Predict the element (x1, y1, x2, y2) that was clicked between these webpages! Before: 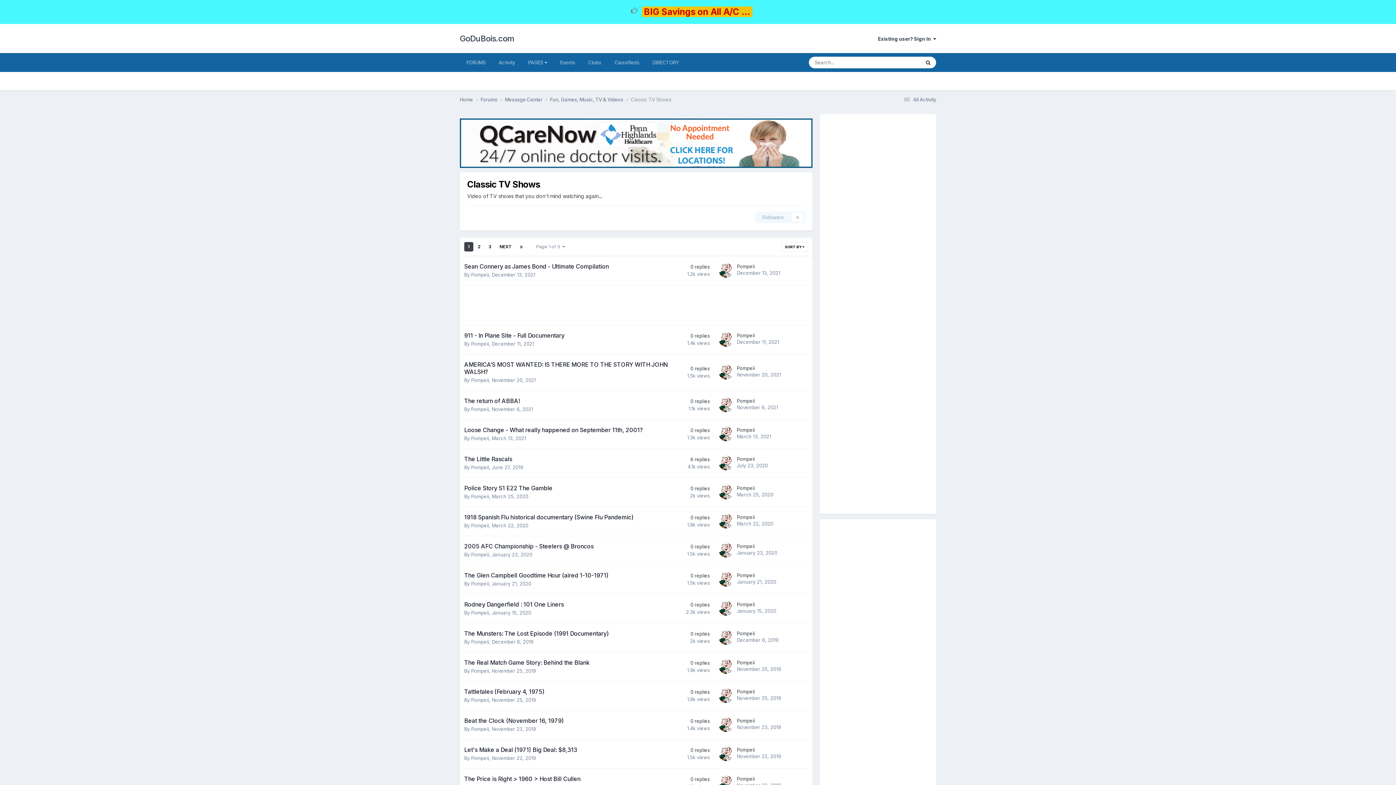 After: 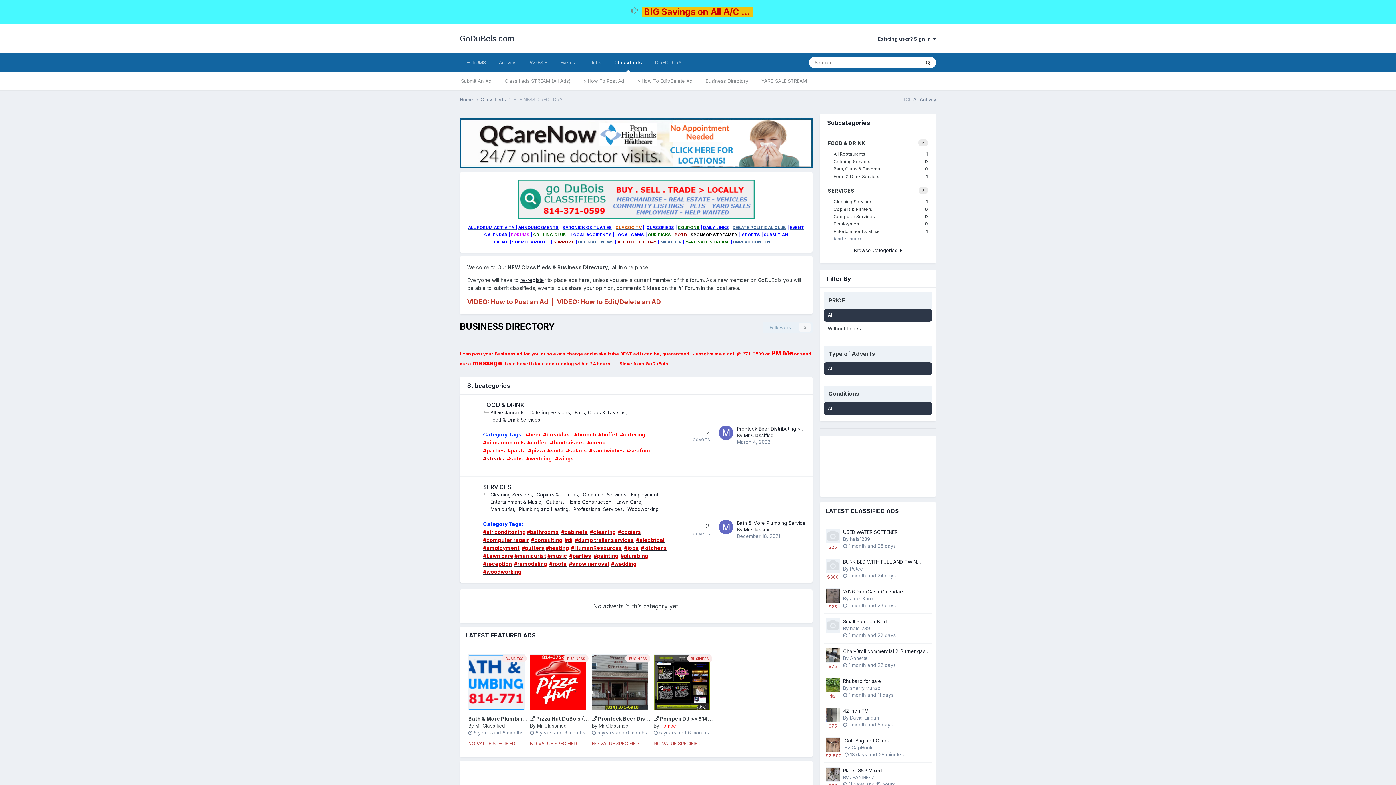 Action: label: DIRECTORY bbox: (646, 53, 685, 72)